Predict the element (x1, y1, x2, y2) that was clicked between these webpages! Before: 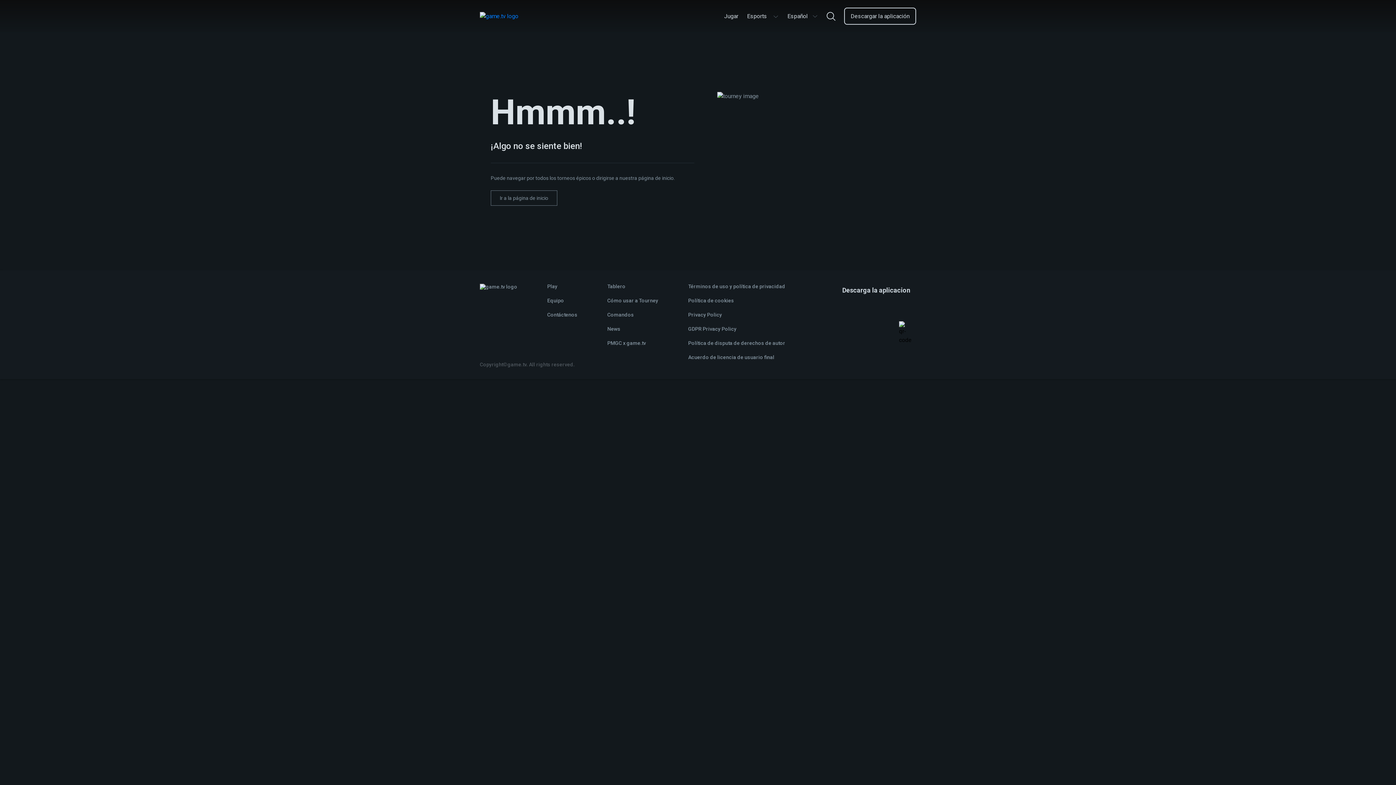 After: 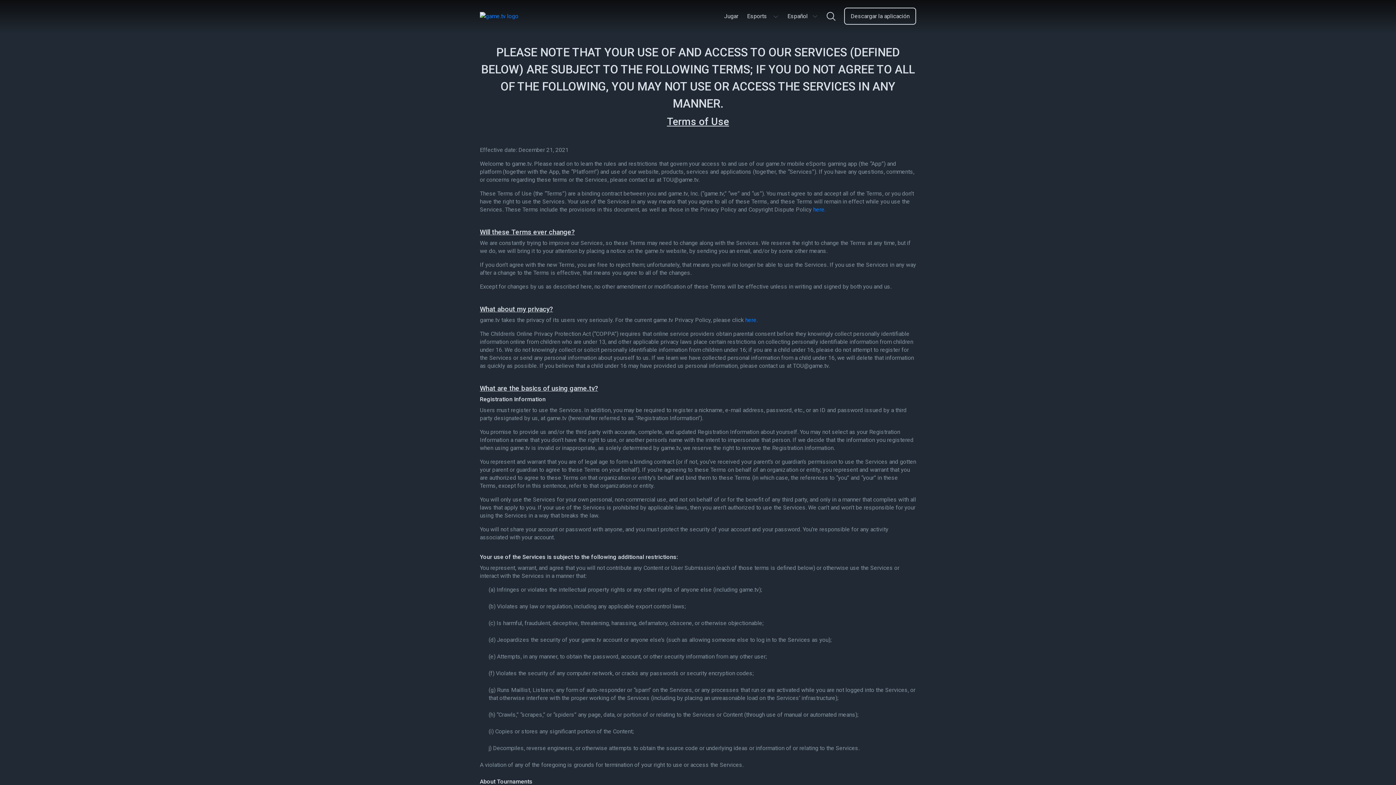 Action: label: Términos de uso y política de privacidad bbox: (688, 283, 785, 289)